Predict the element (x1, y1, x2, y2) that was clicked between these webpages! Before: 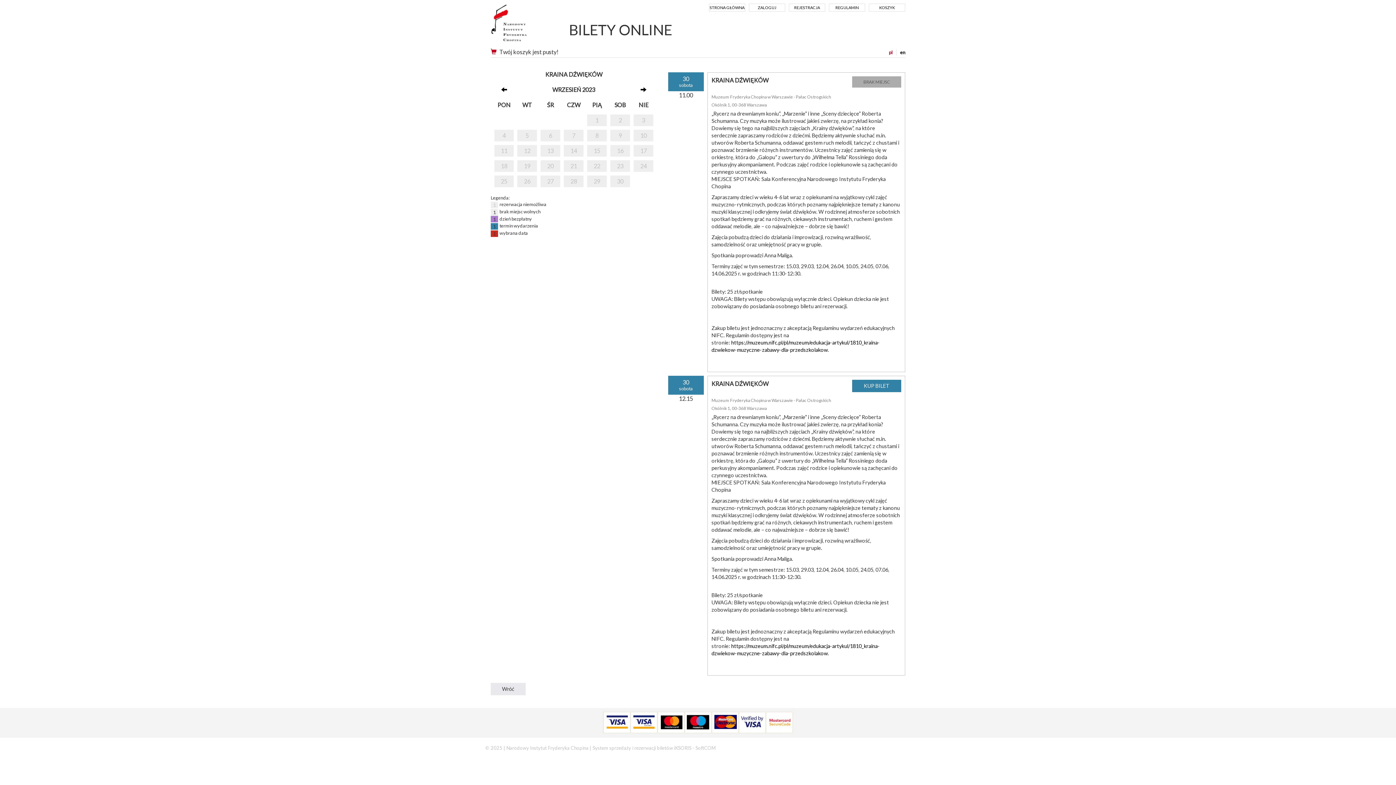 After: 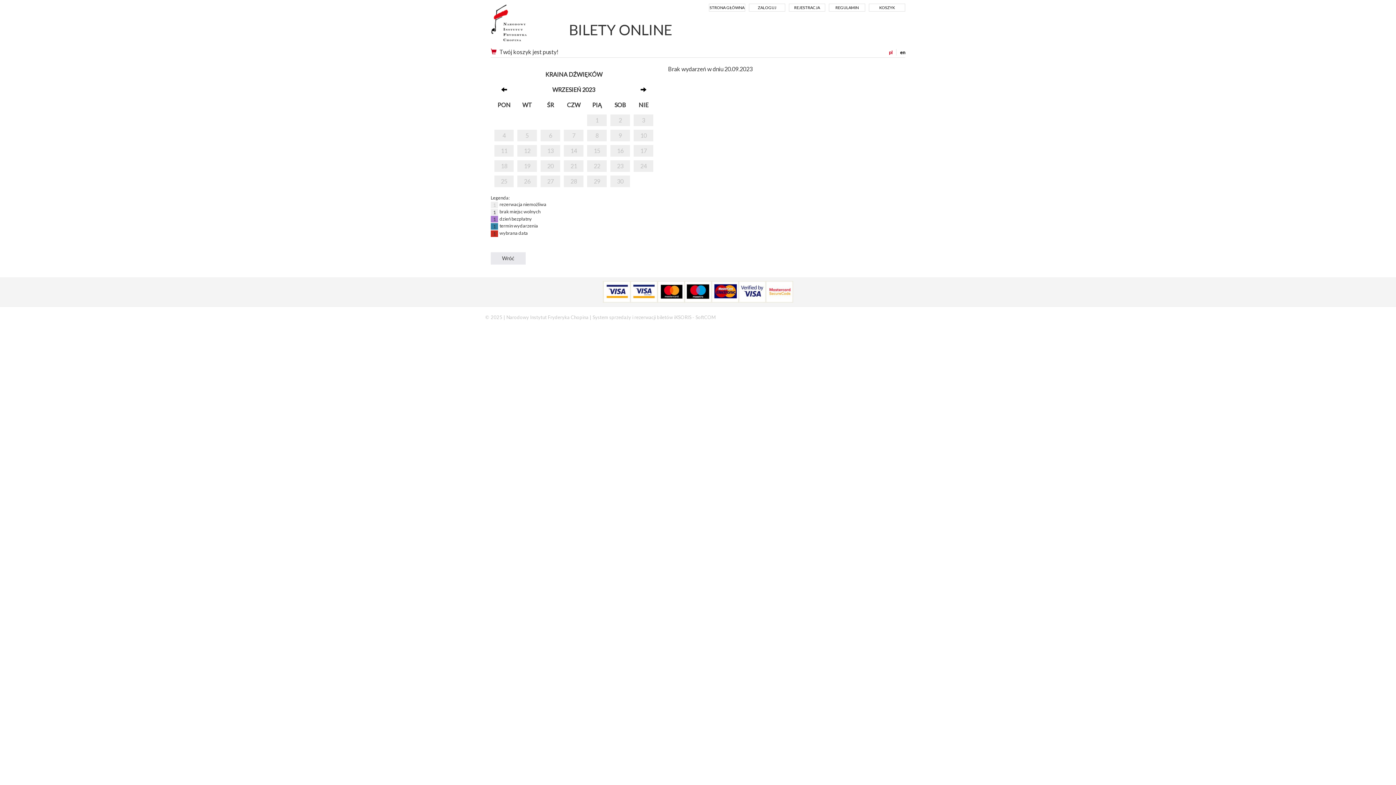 Action: label: 20 bbox: (540, 162, 560, 170)